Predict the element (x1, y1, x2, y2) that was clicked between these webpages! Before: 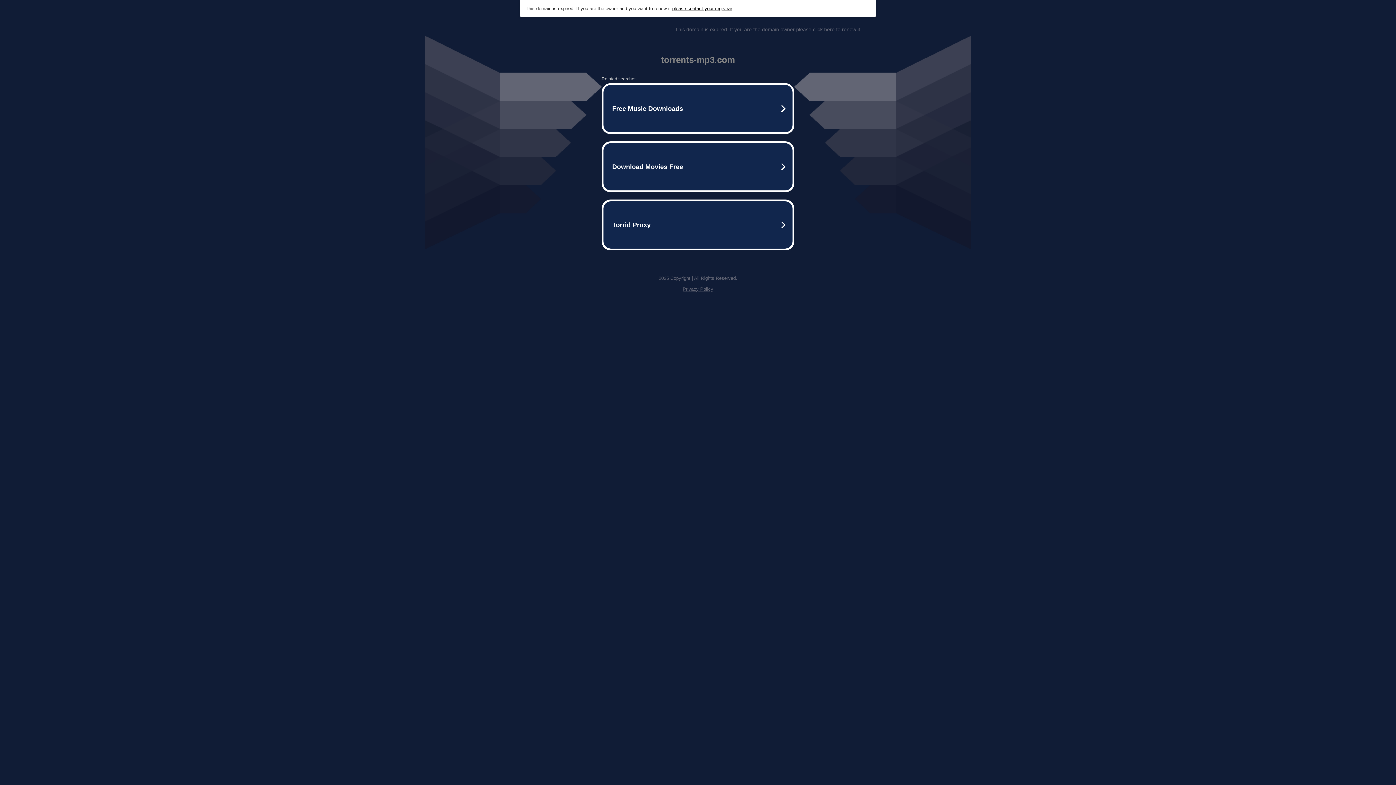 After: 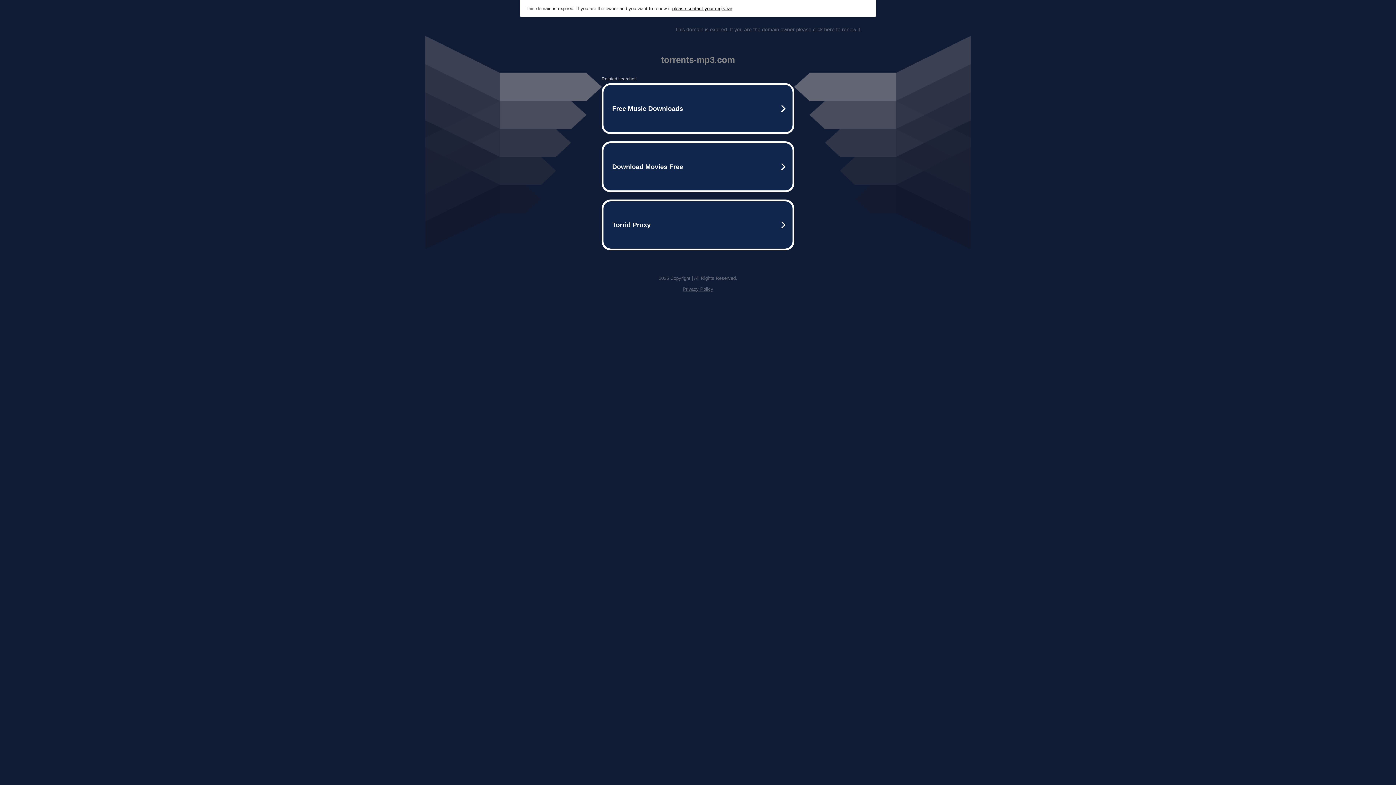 Action: bbox: (682, 286, 713, 292) label: Privacy Policy